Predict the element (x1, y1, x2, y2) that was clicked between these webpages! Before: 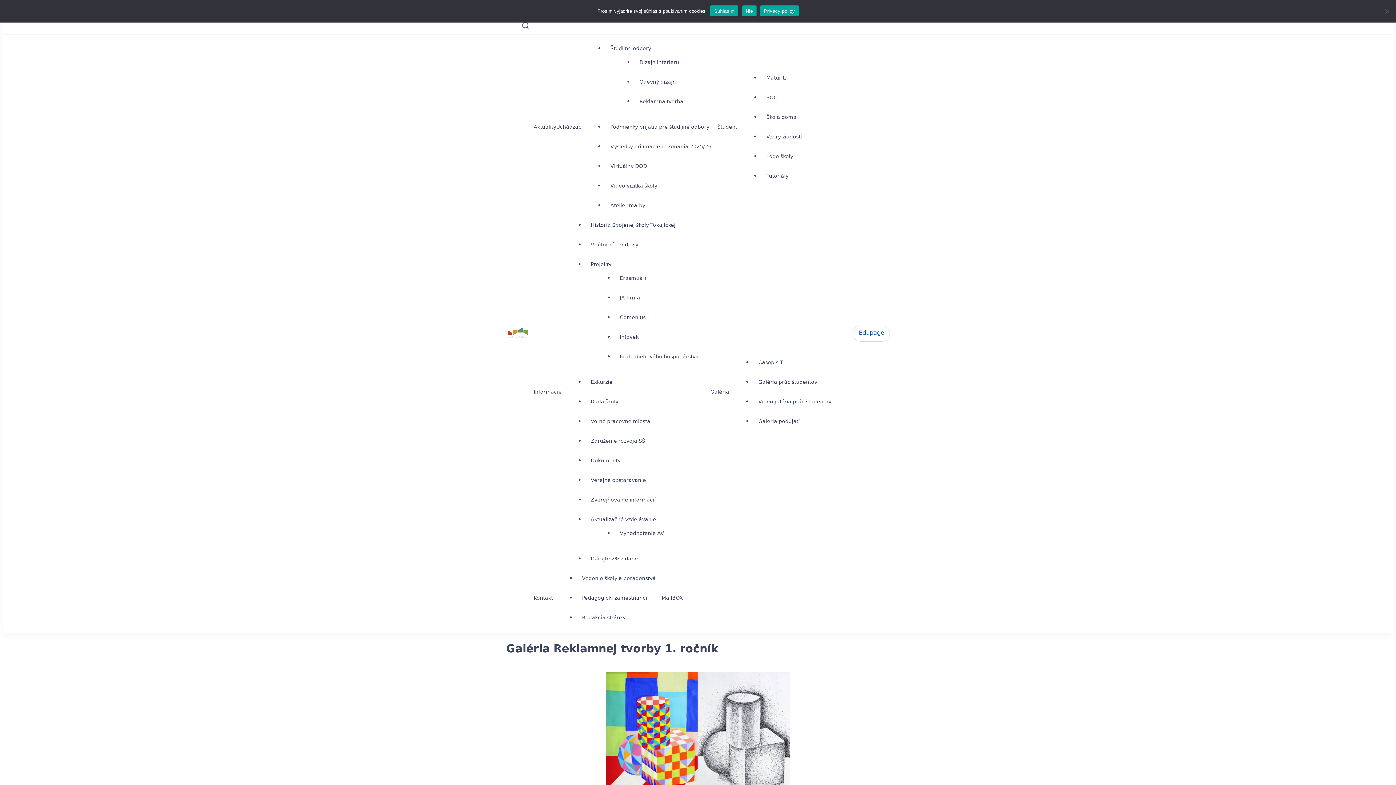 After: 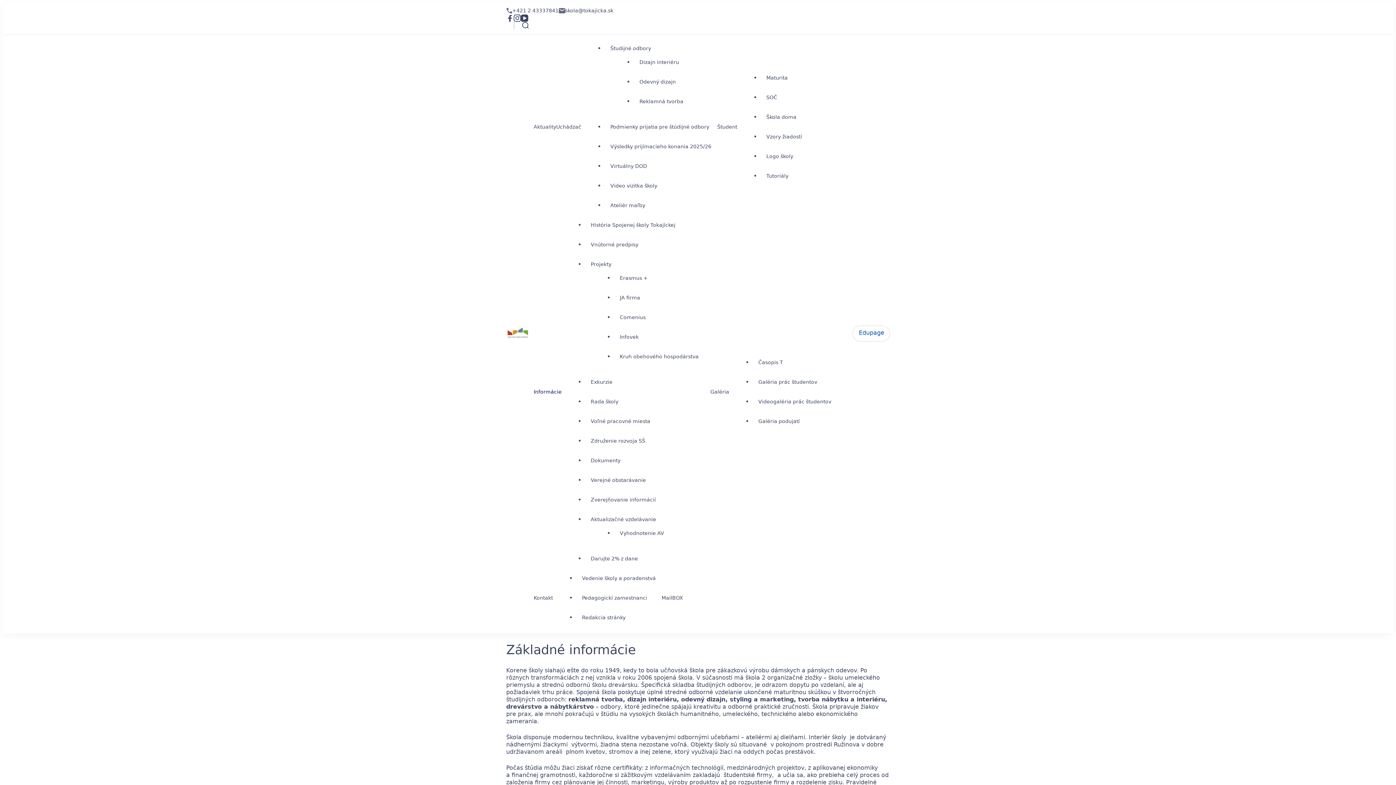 Action: label: Informácie bbox: (533, 388, 561, 396)